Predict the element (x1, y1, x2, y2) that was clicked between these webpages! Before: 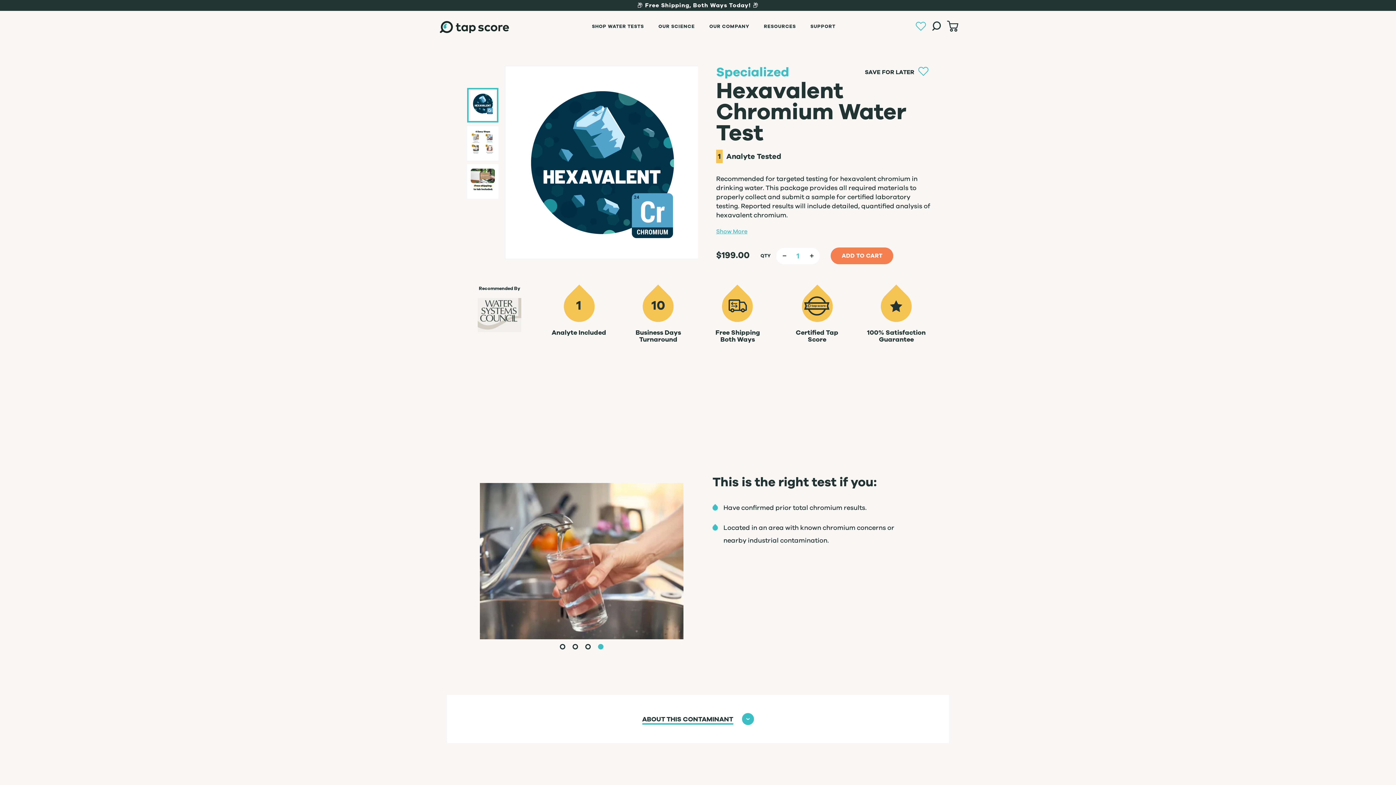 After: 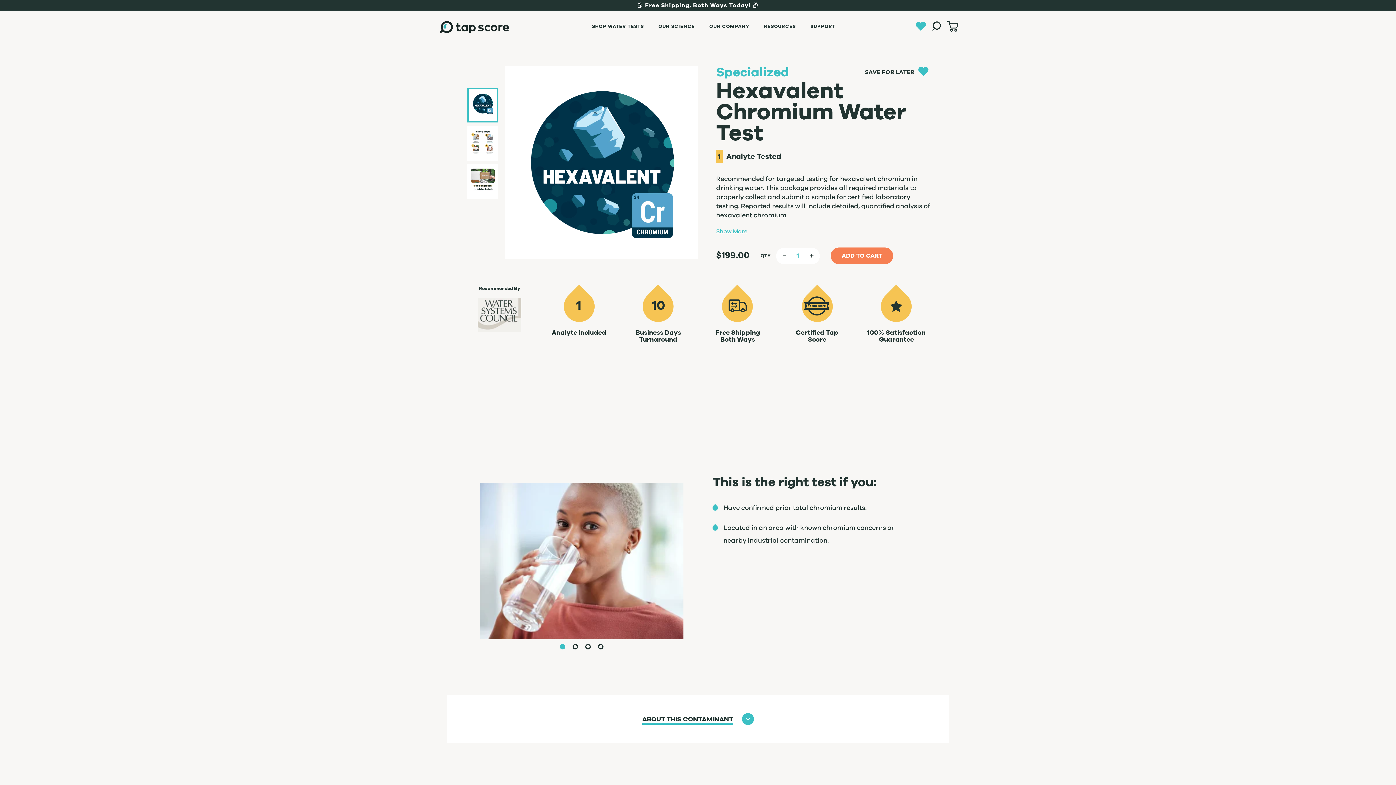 Action: label: Add to wishlist bbox: (916, 66, 930, 77)